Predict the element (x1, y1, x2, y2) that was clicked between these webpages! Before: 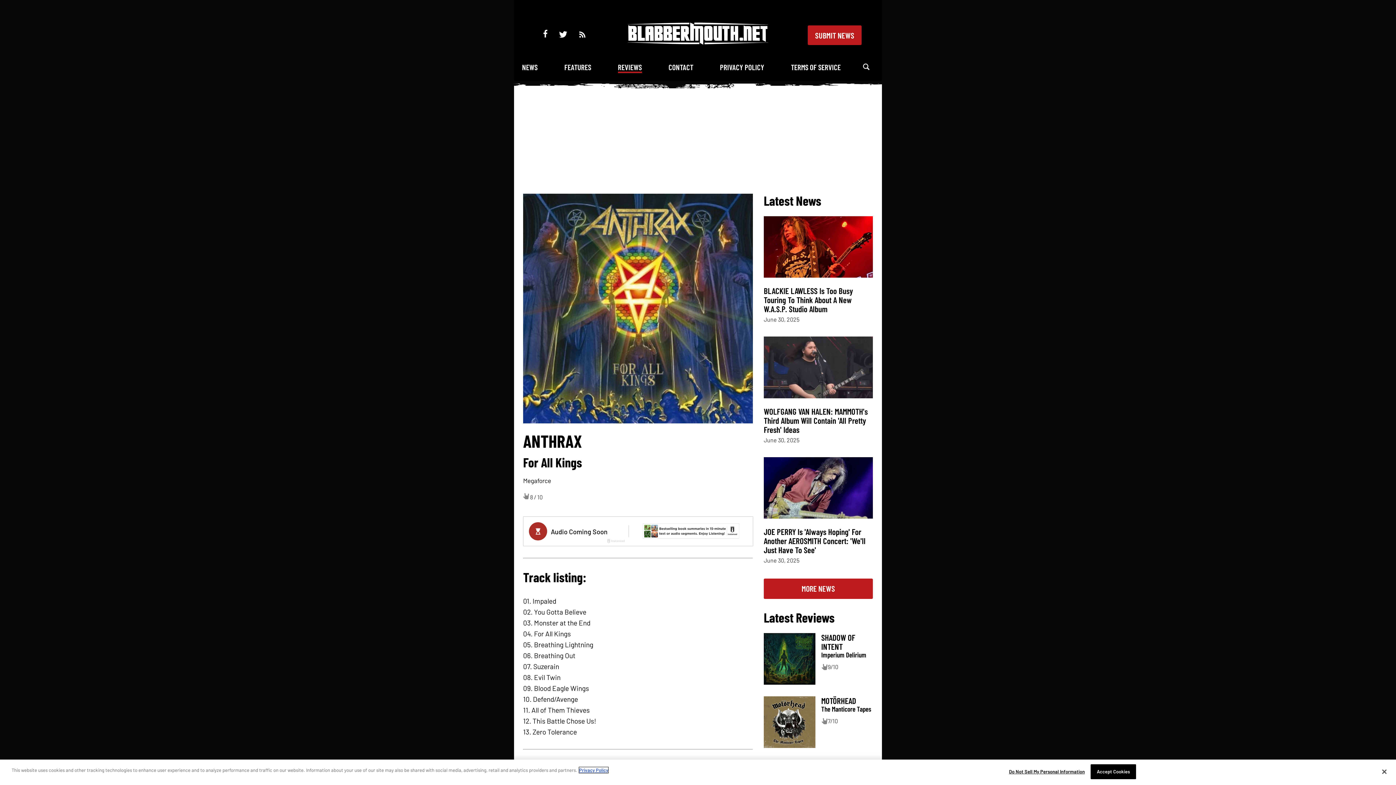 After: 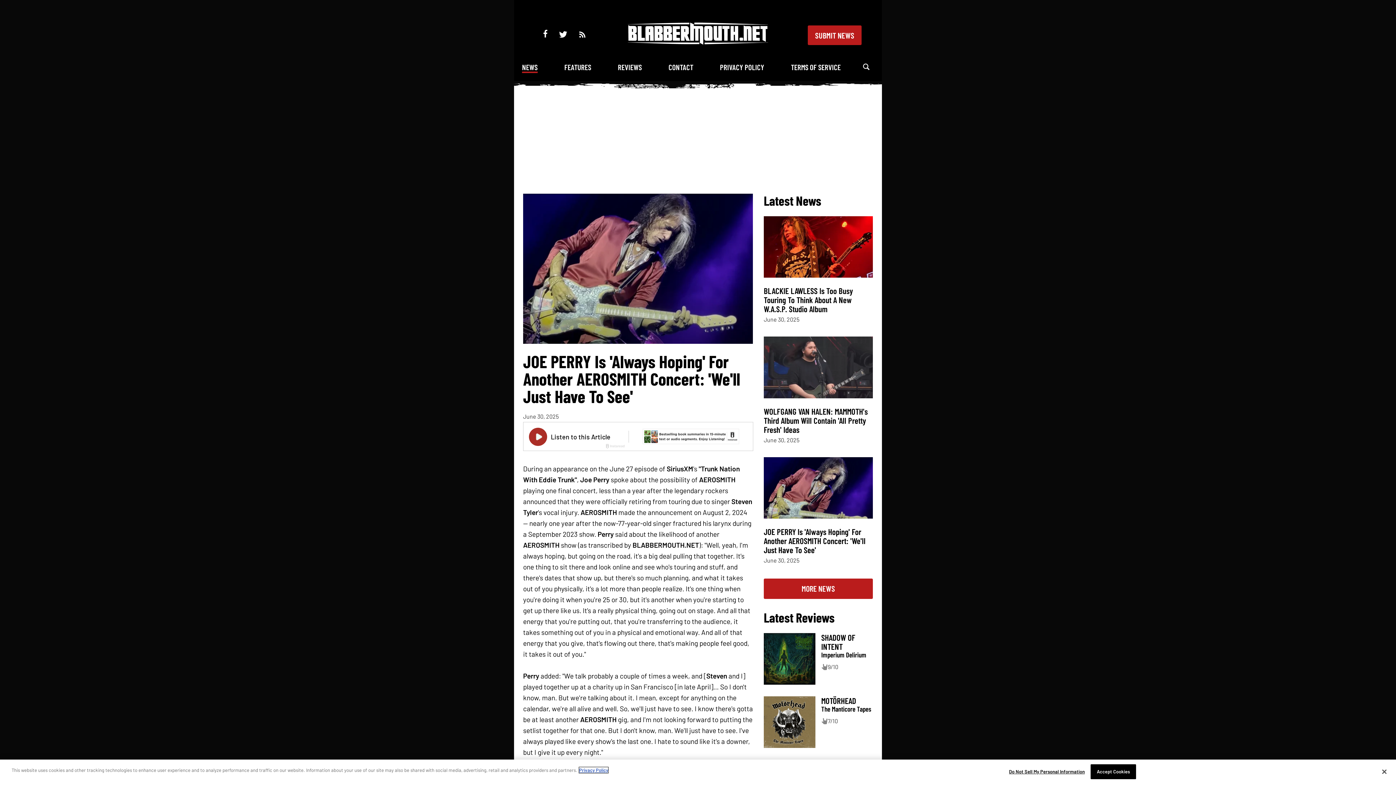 Action: bbox: (764, 511, 873, 520)